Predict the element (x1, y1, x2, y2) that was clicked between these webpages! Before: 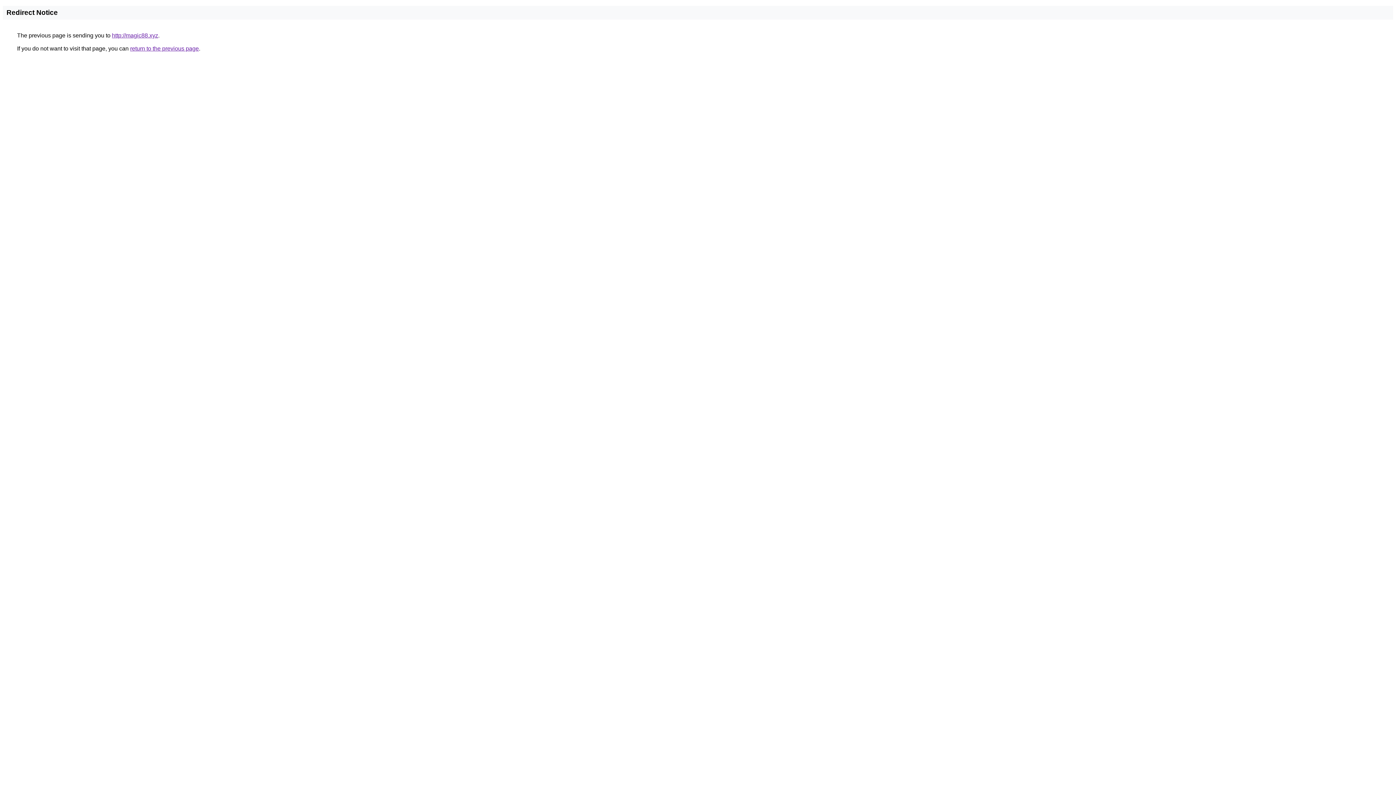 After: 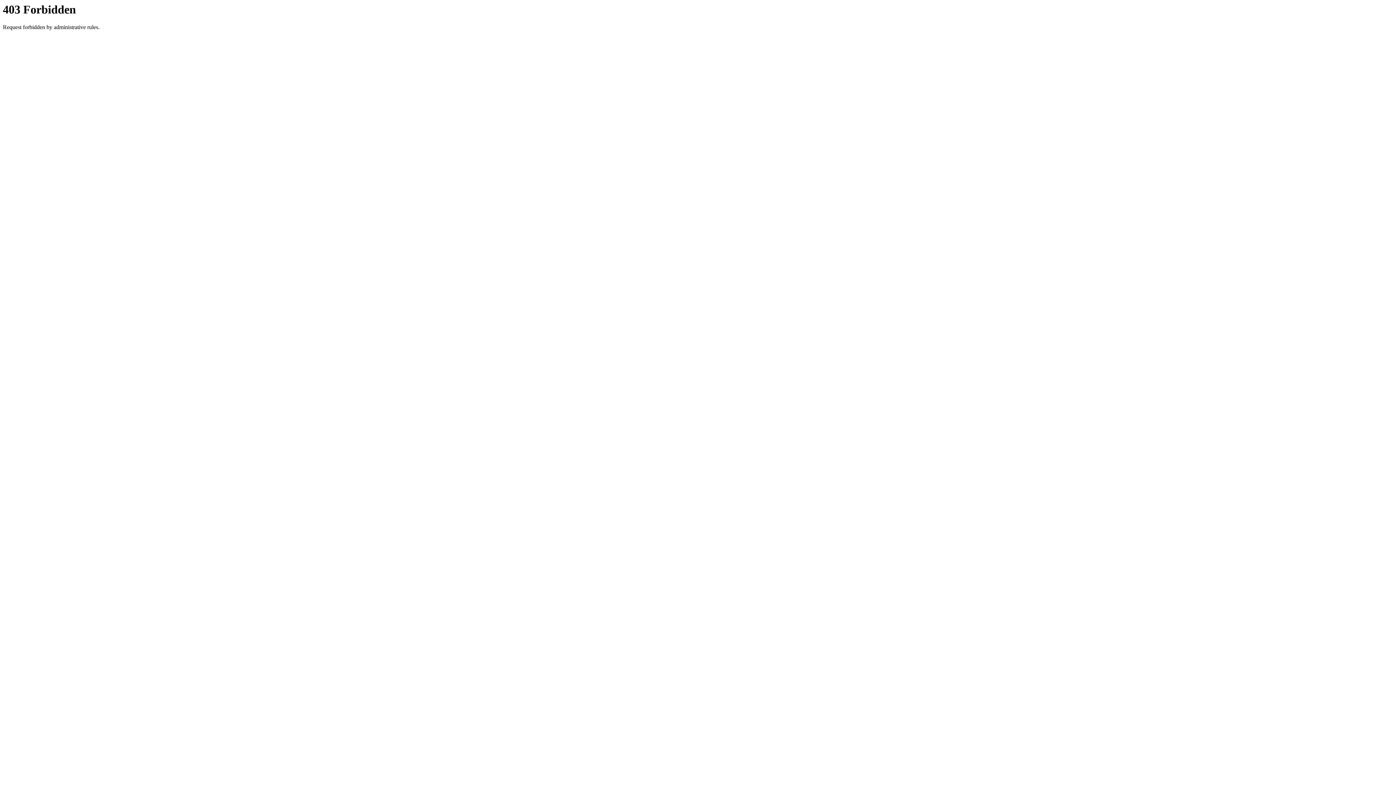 Action: label: http://magic88.xyz bbox: (112, 32, 158, 38)